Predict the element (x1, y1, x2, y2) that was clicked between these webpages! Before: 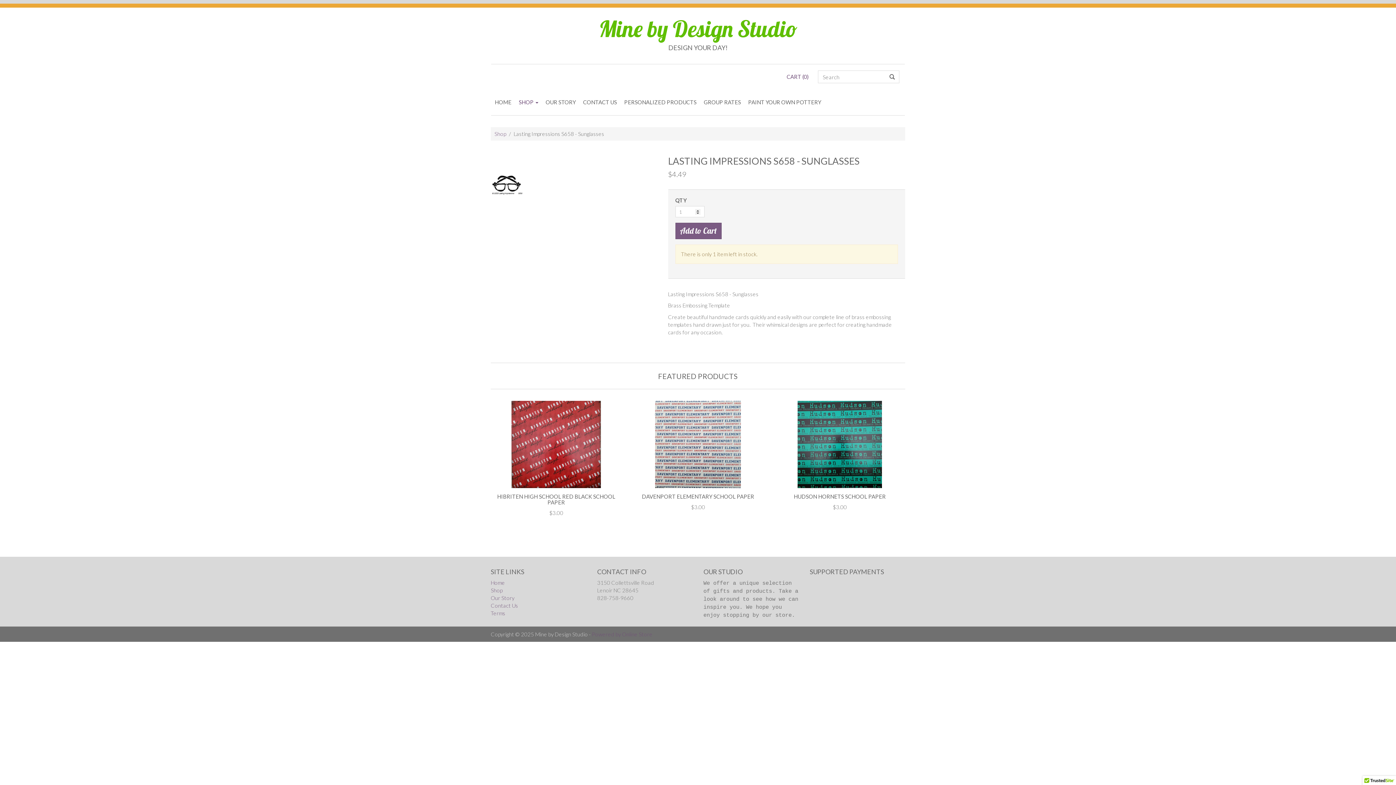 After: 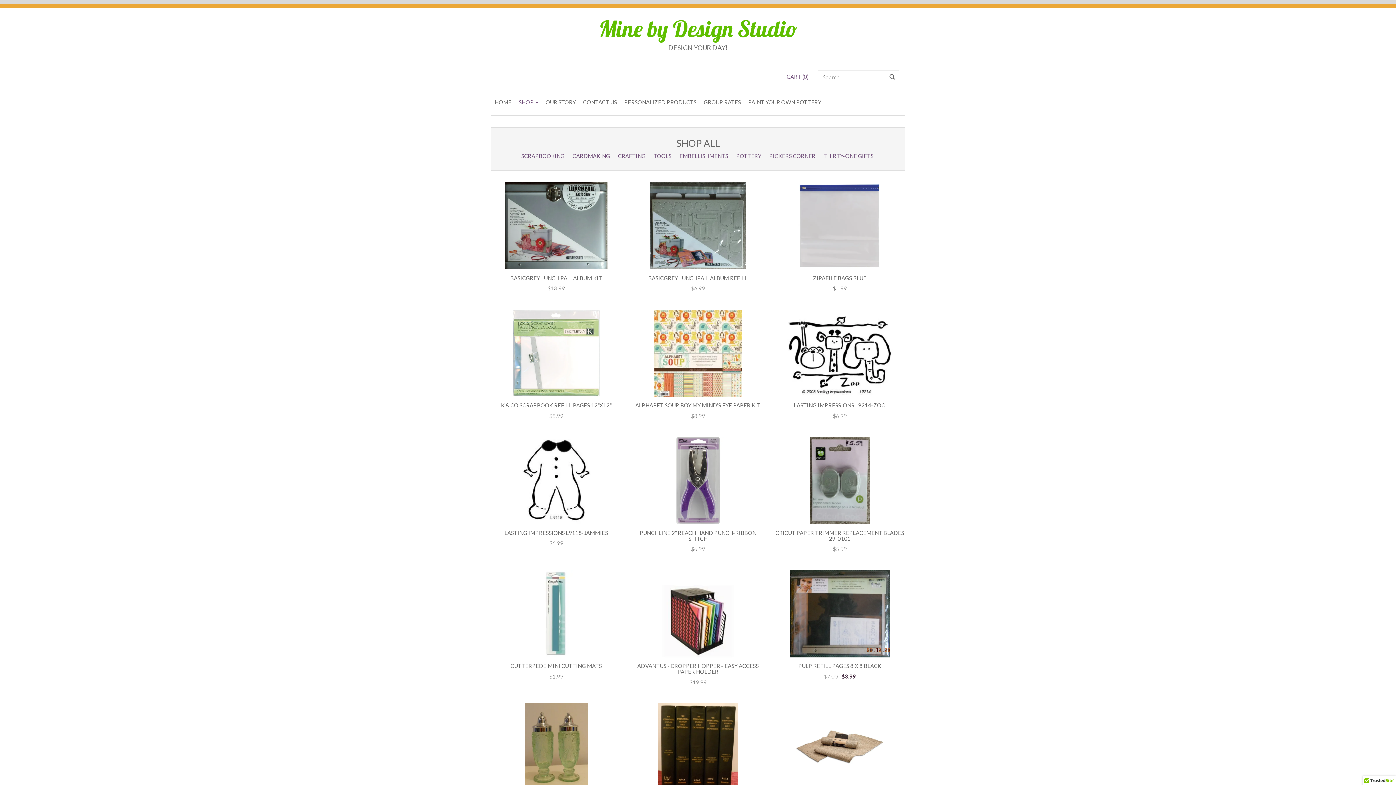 Action: label: Shop bbox: (490, 587, 502, 593)